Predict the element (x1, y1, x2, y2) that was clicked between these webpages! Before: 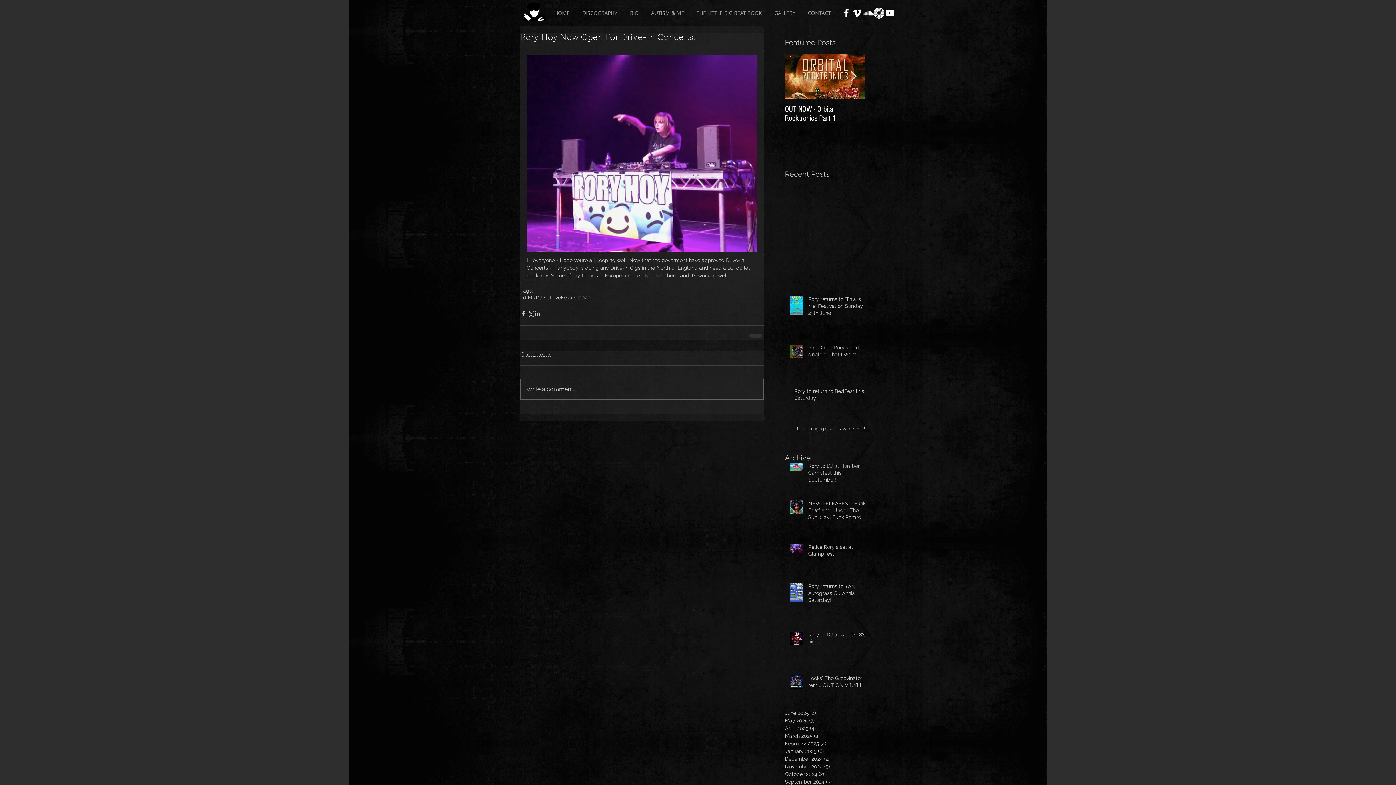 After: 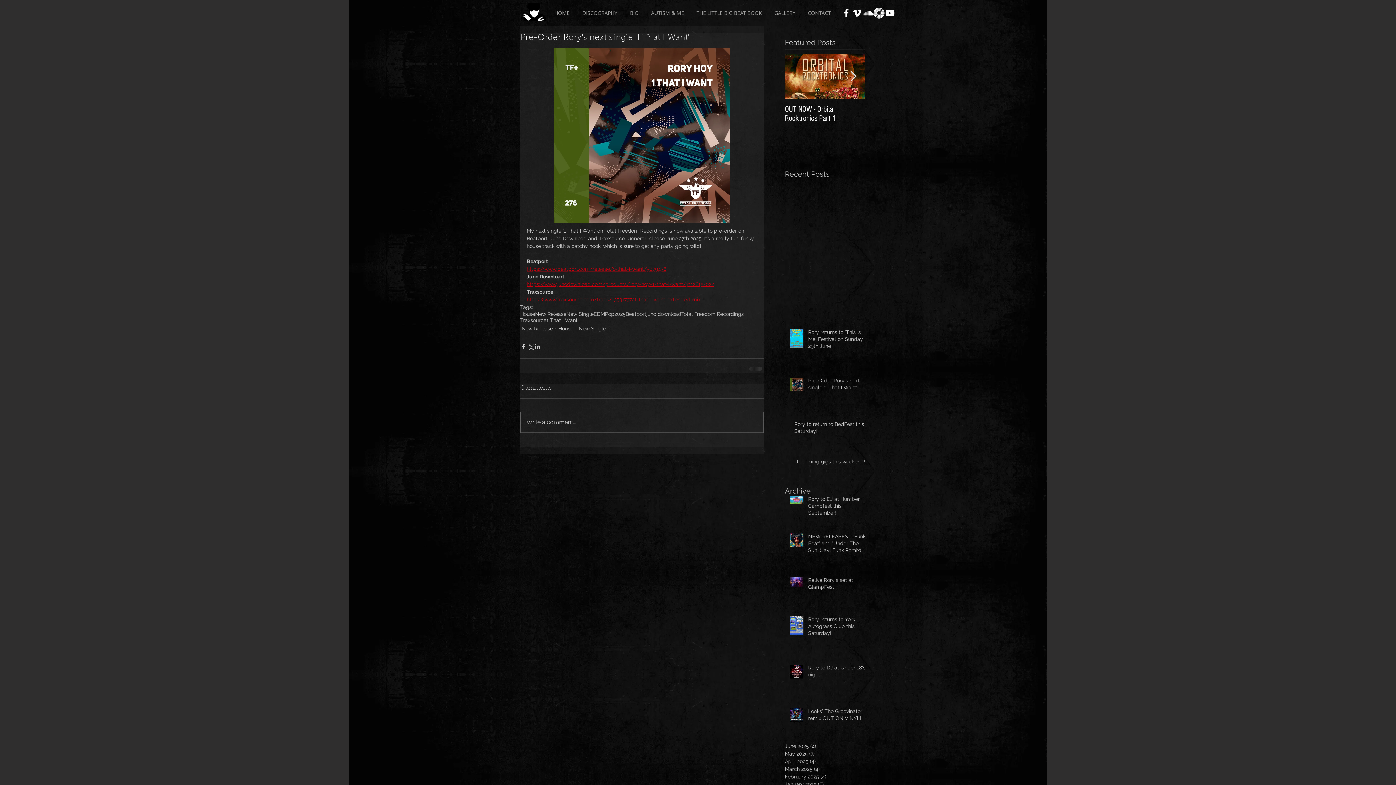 Action: label: Pre-Order Rory's next single '1 That I Want' bbox: (808, 344, 869, 361)